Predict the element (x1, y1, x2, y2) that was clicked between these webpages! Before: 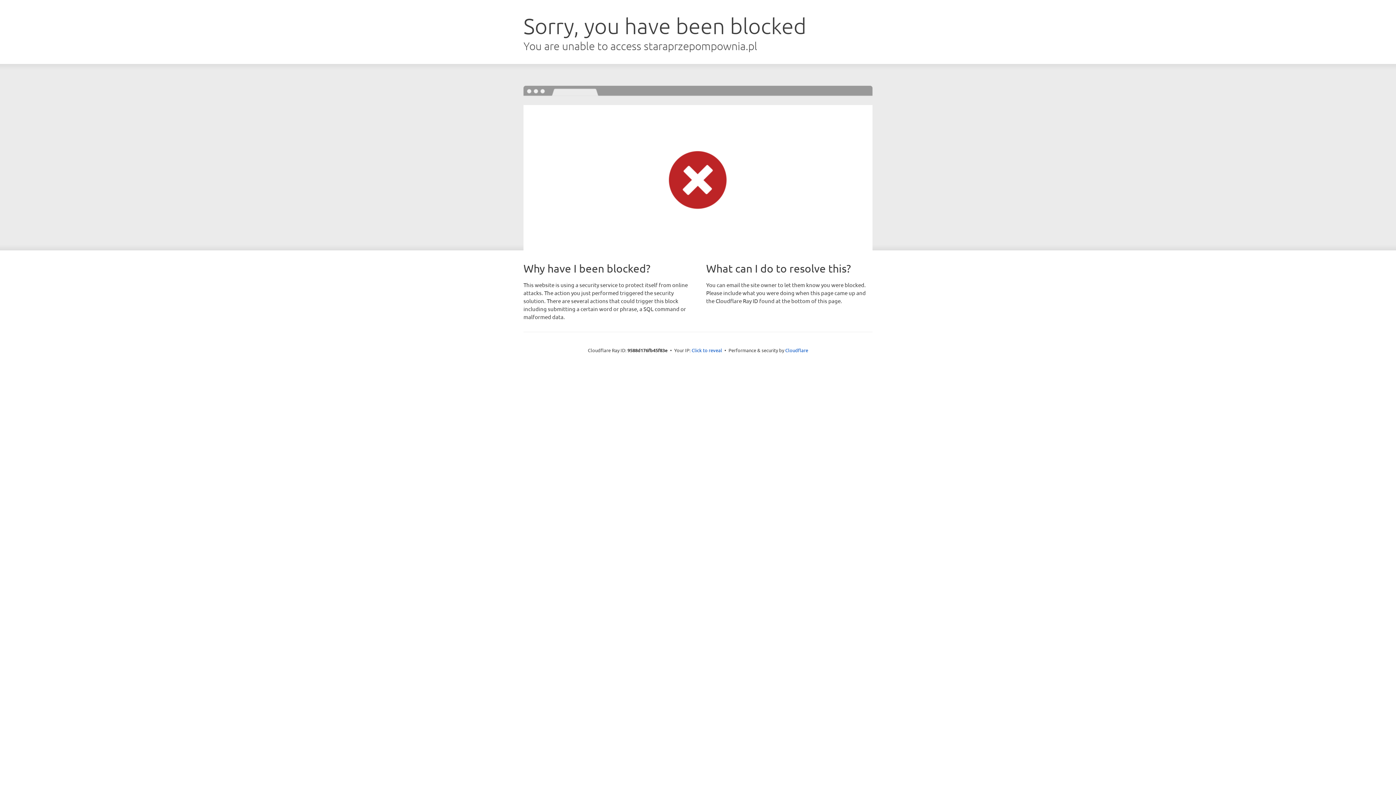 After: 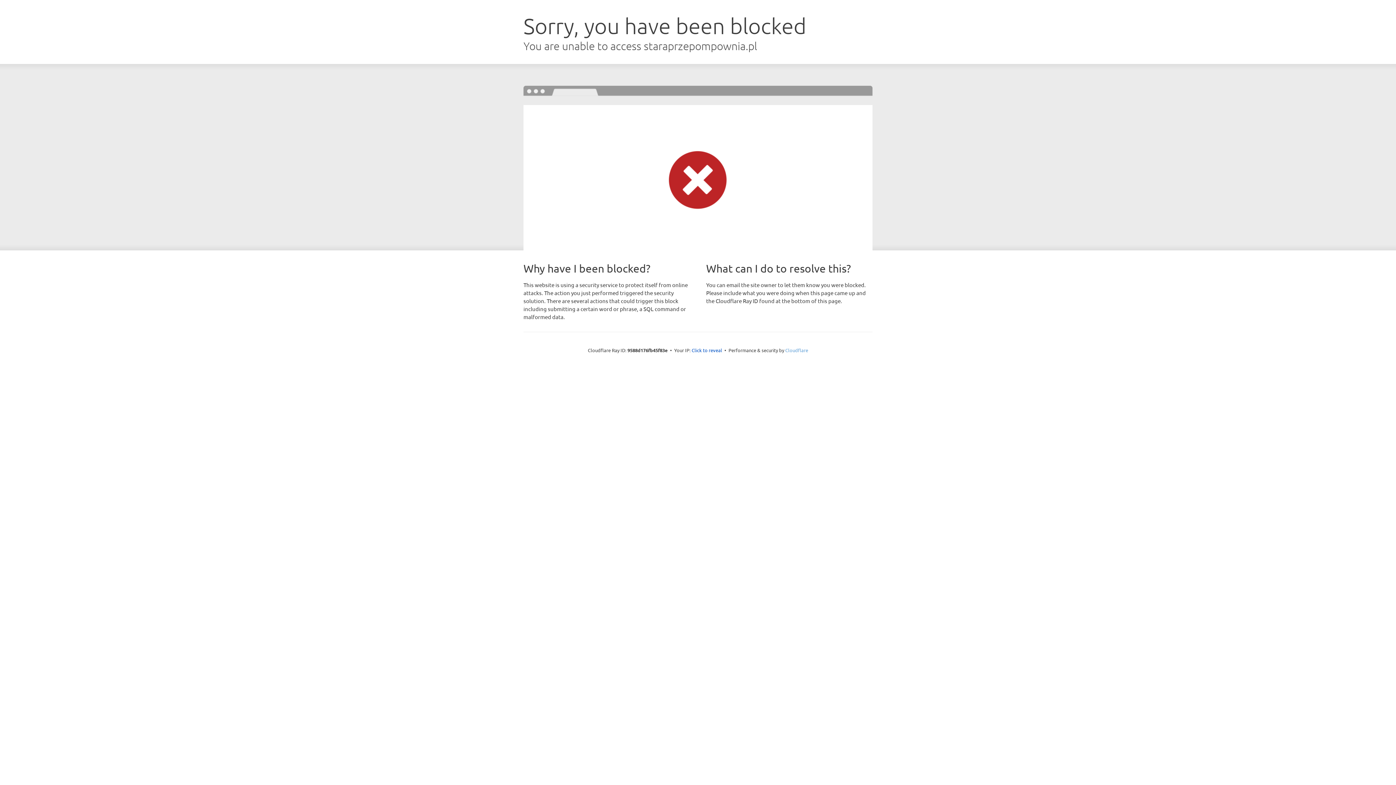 Action: label: Cloudflare bbox: (785, 347, 808, 353)